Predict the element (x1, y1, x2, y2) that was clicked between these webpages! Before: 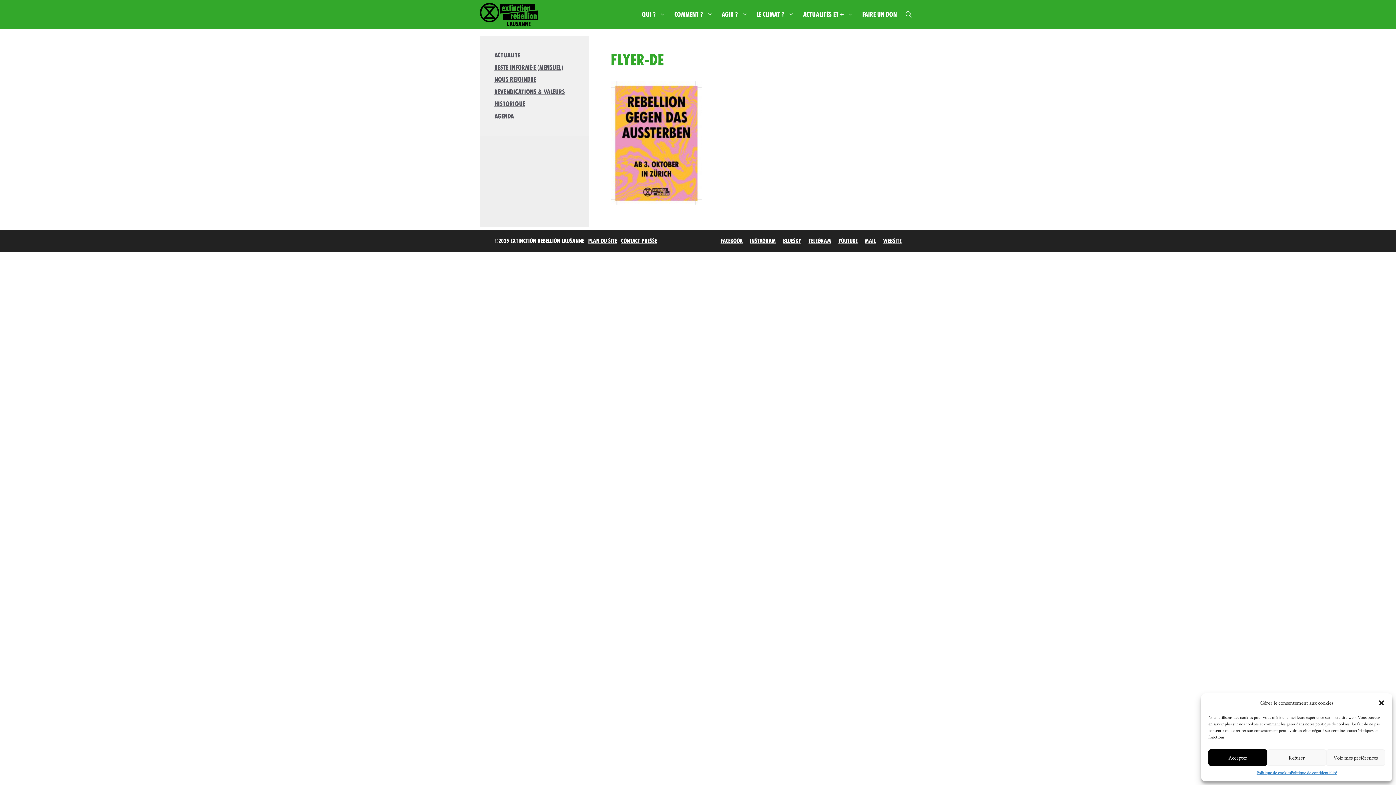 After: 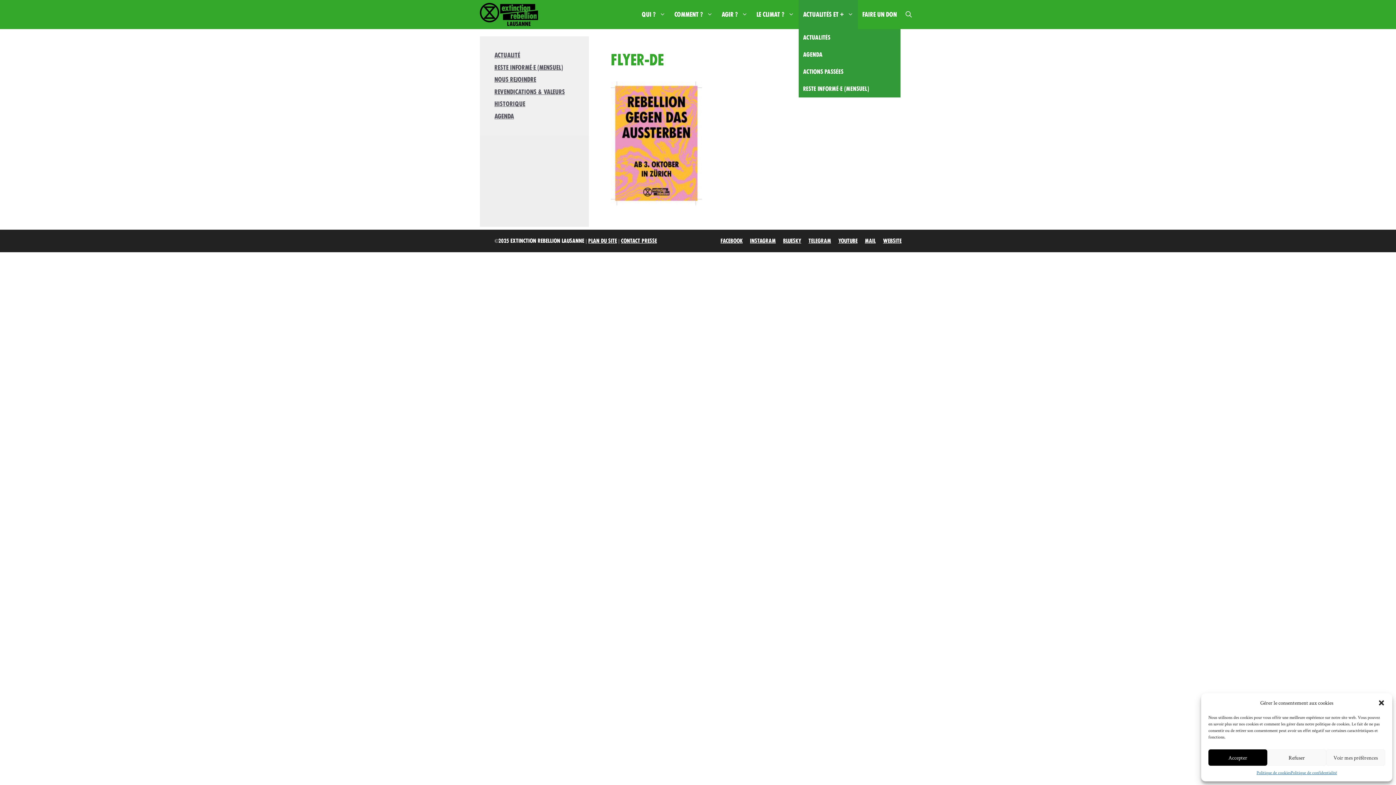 Action: bbox: (798, 0, 858, 29) label: Actualités et +